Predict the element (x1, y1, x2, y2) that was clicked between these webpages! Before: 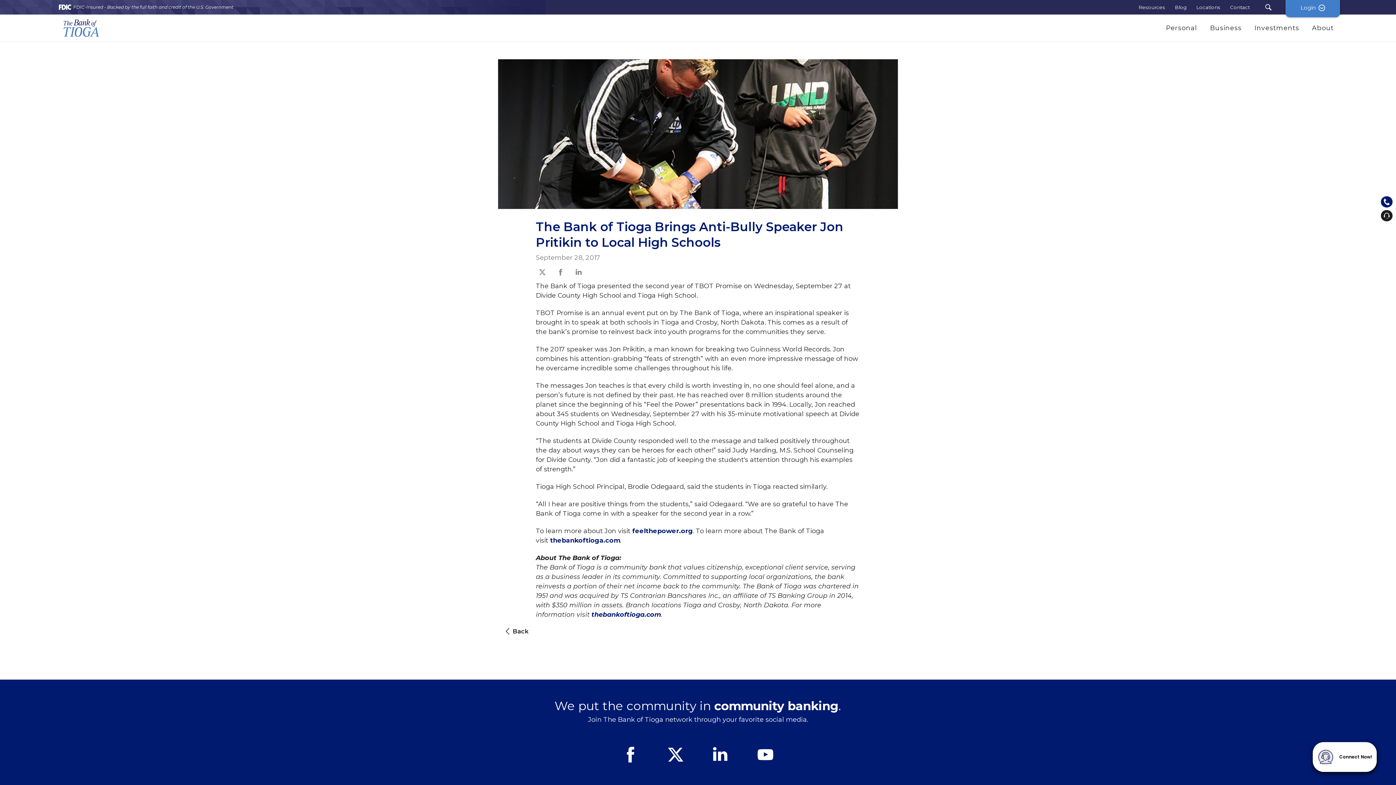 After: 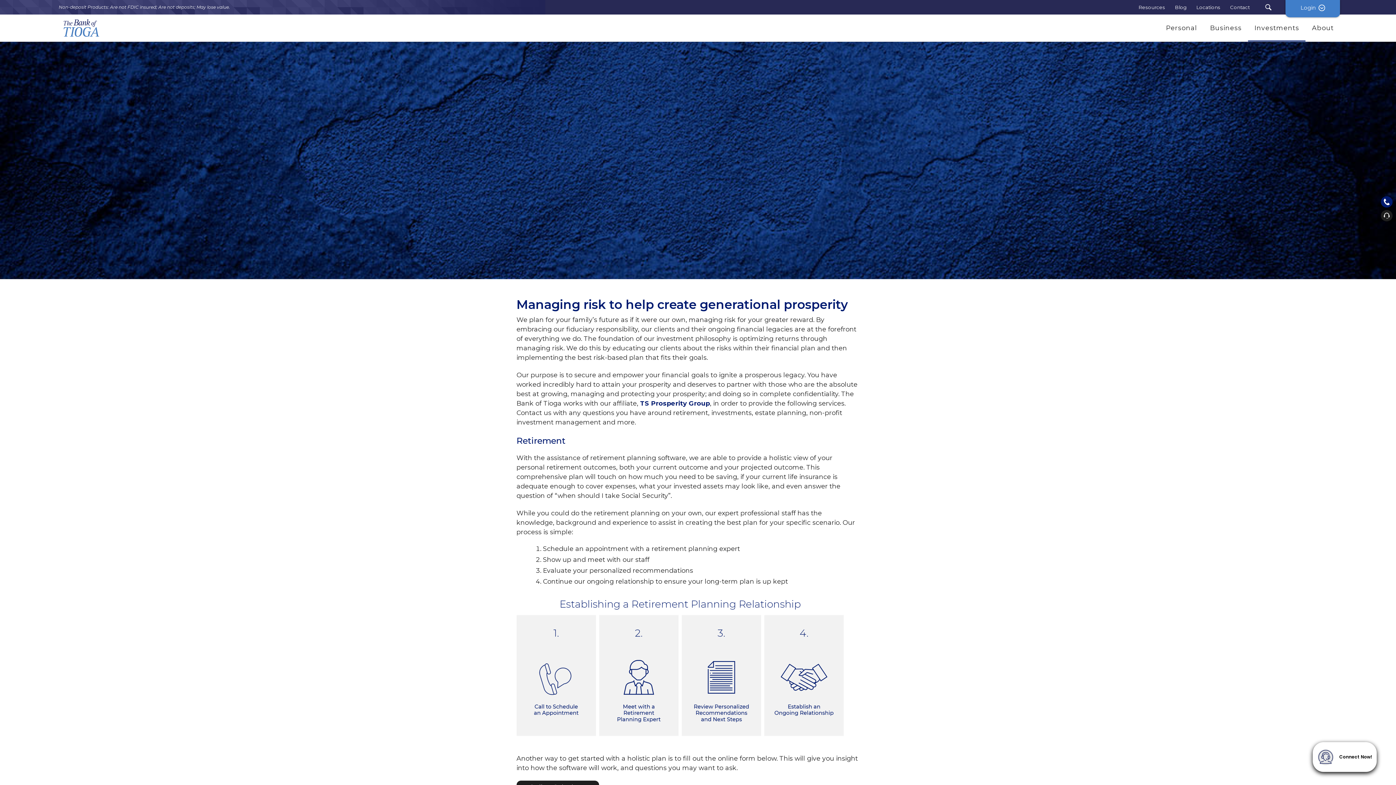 Action: label: Investments bbox: (1248, 14, 1305, 41)